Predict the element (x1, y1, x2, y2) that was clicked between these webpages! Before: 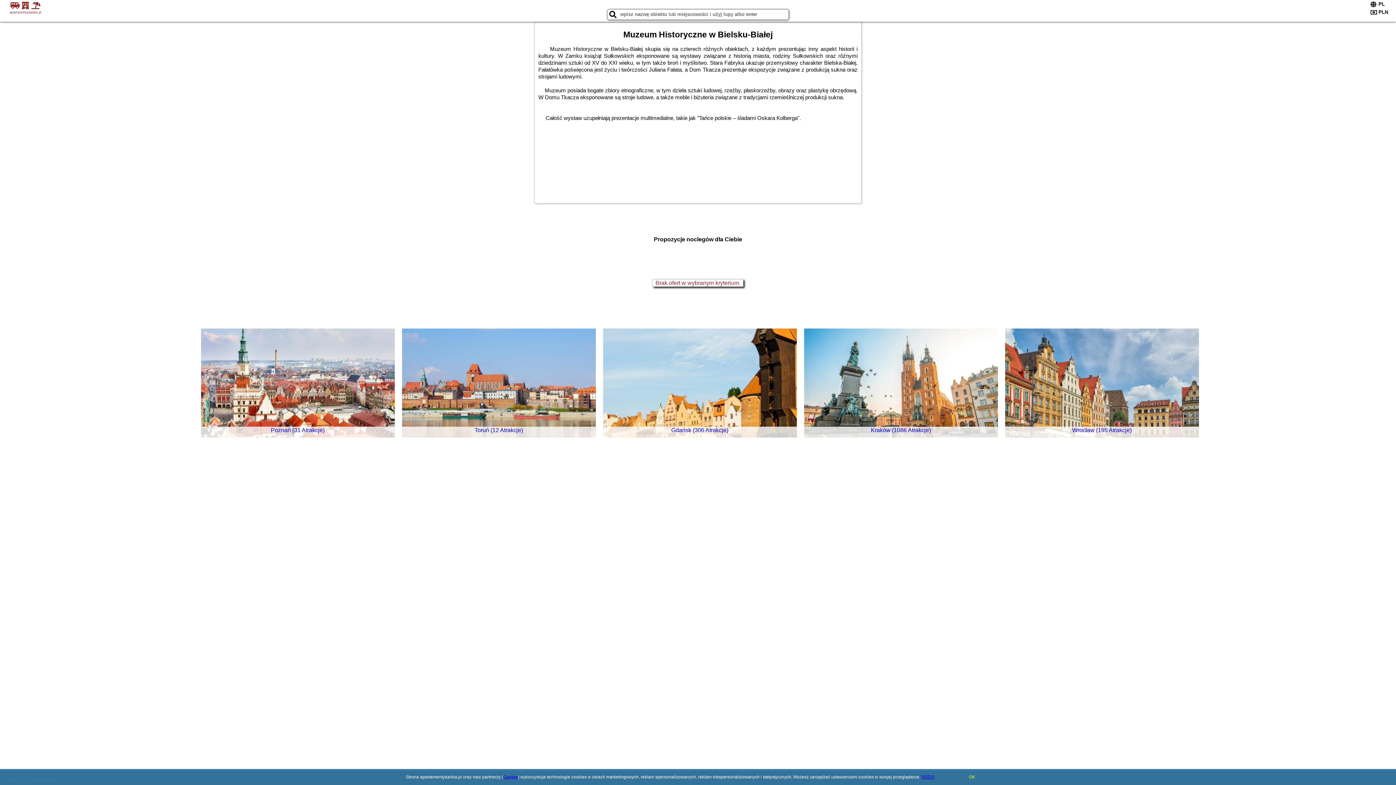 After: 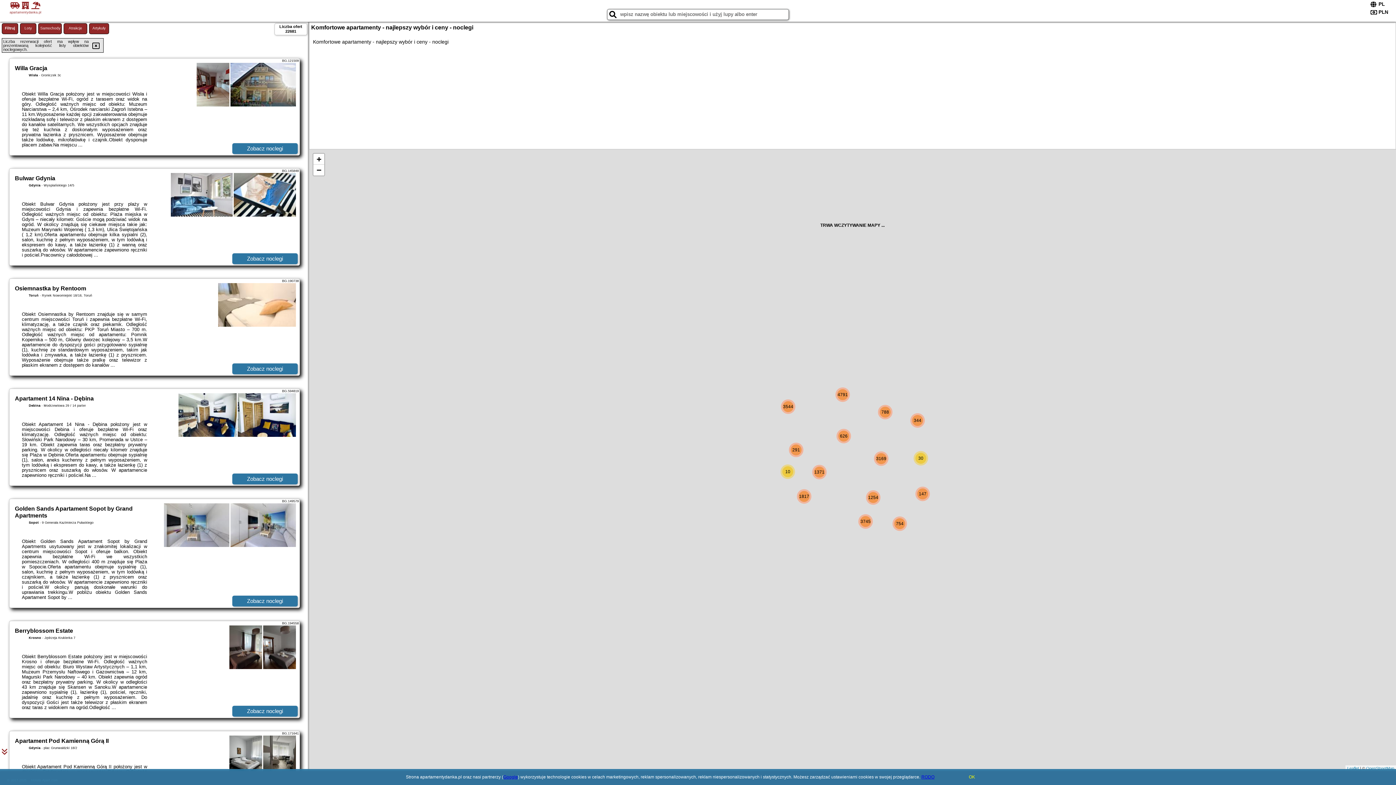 Action: label:   
apartamentydanka.pl bbox: (1, 1, 49, 14)